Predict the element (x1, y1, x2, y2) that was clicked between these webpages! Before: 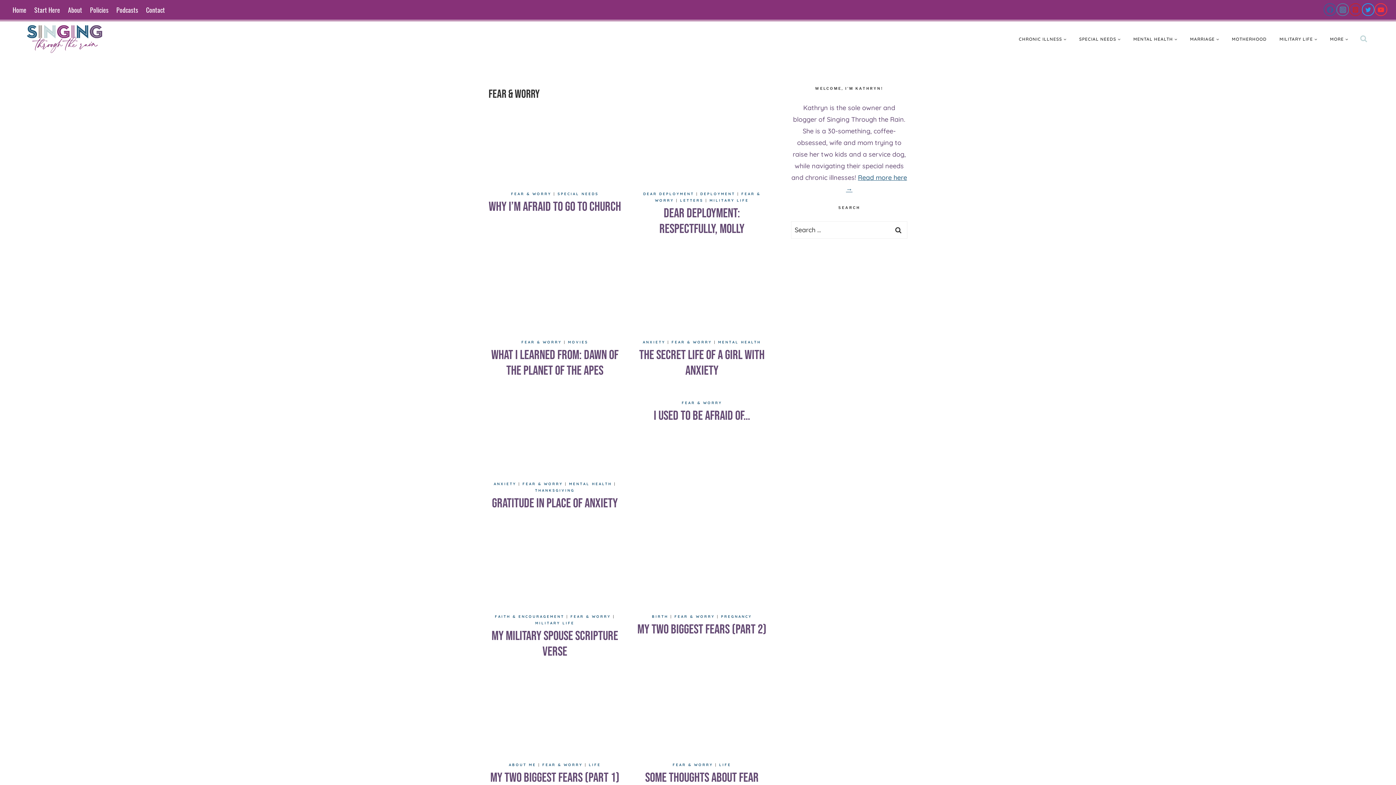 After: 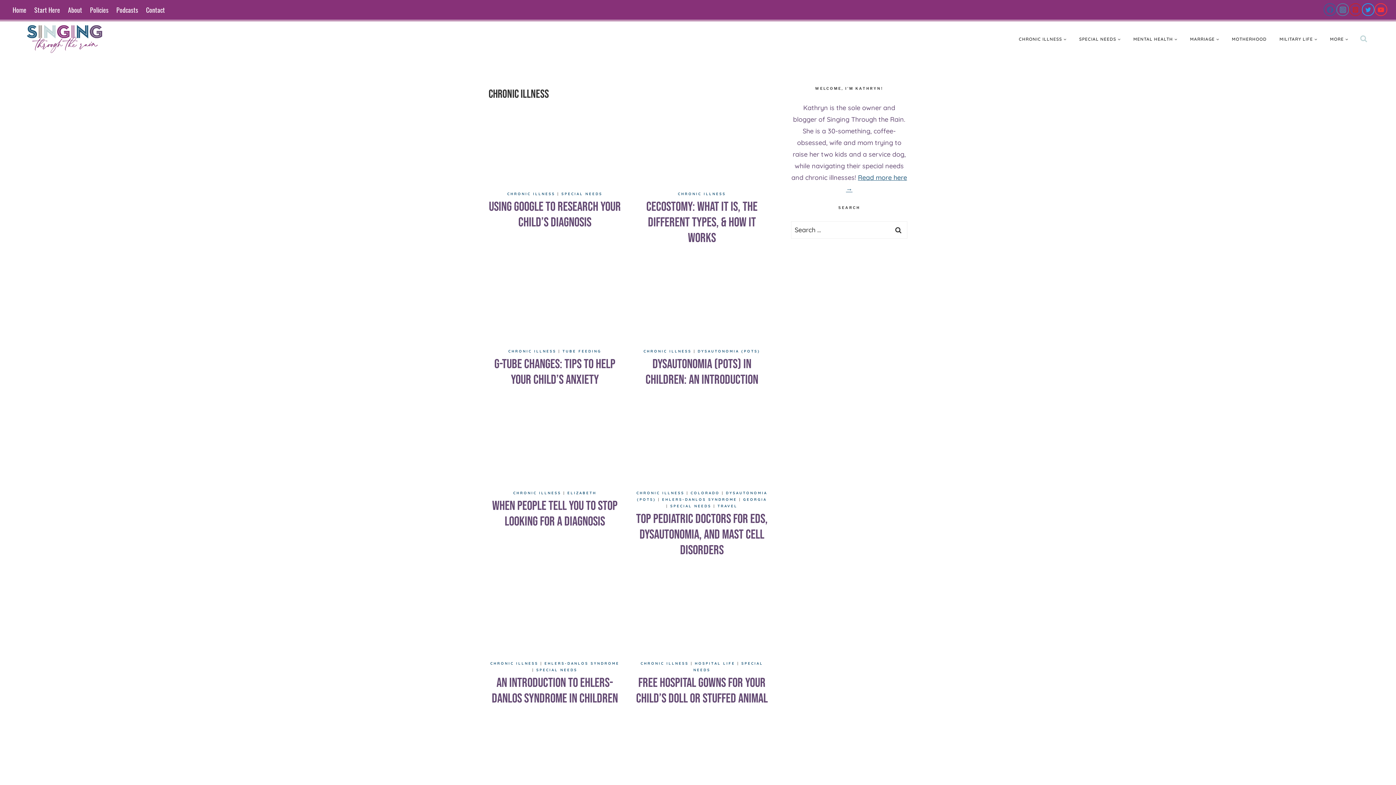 Action: label: CHRONIC ILLNESS bbox: (1012, 21, 1073, 56)